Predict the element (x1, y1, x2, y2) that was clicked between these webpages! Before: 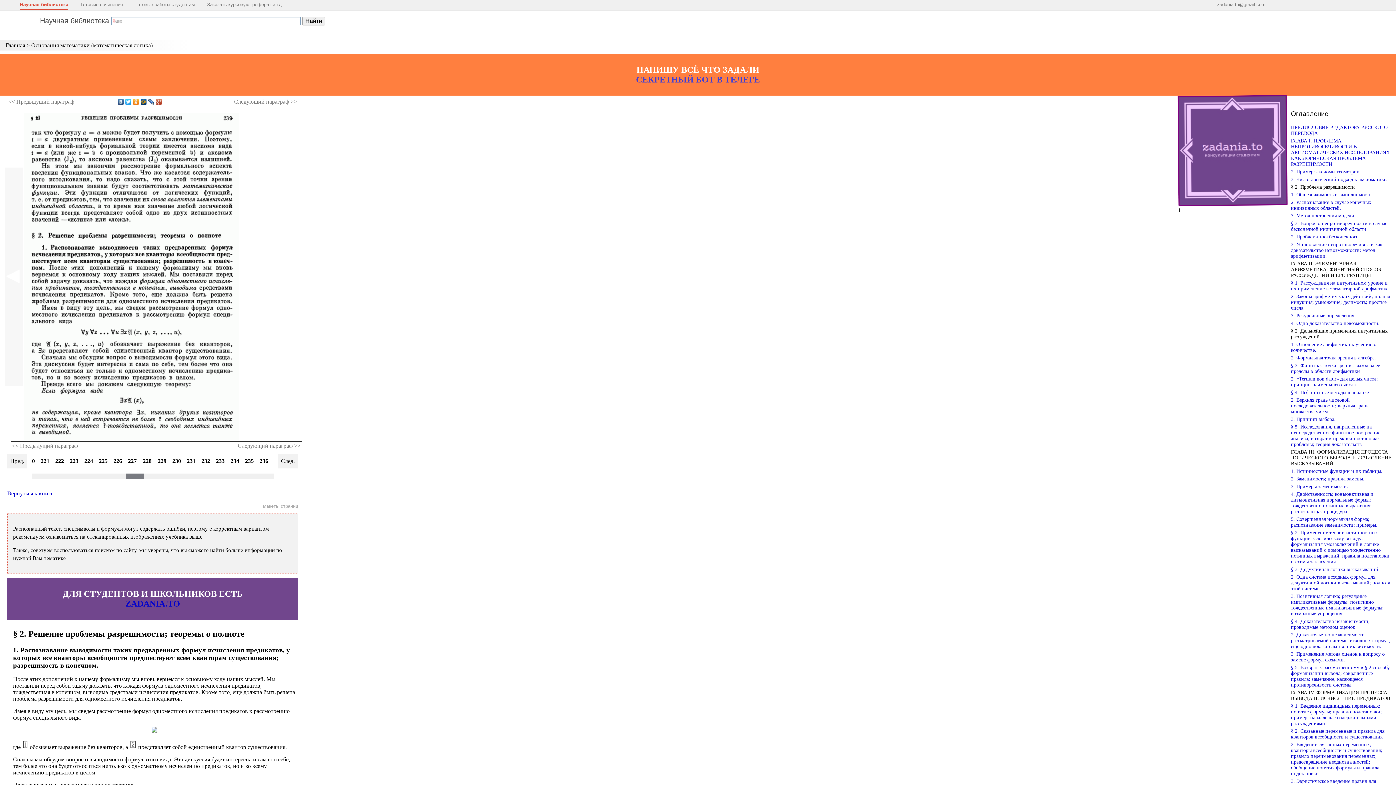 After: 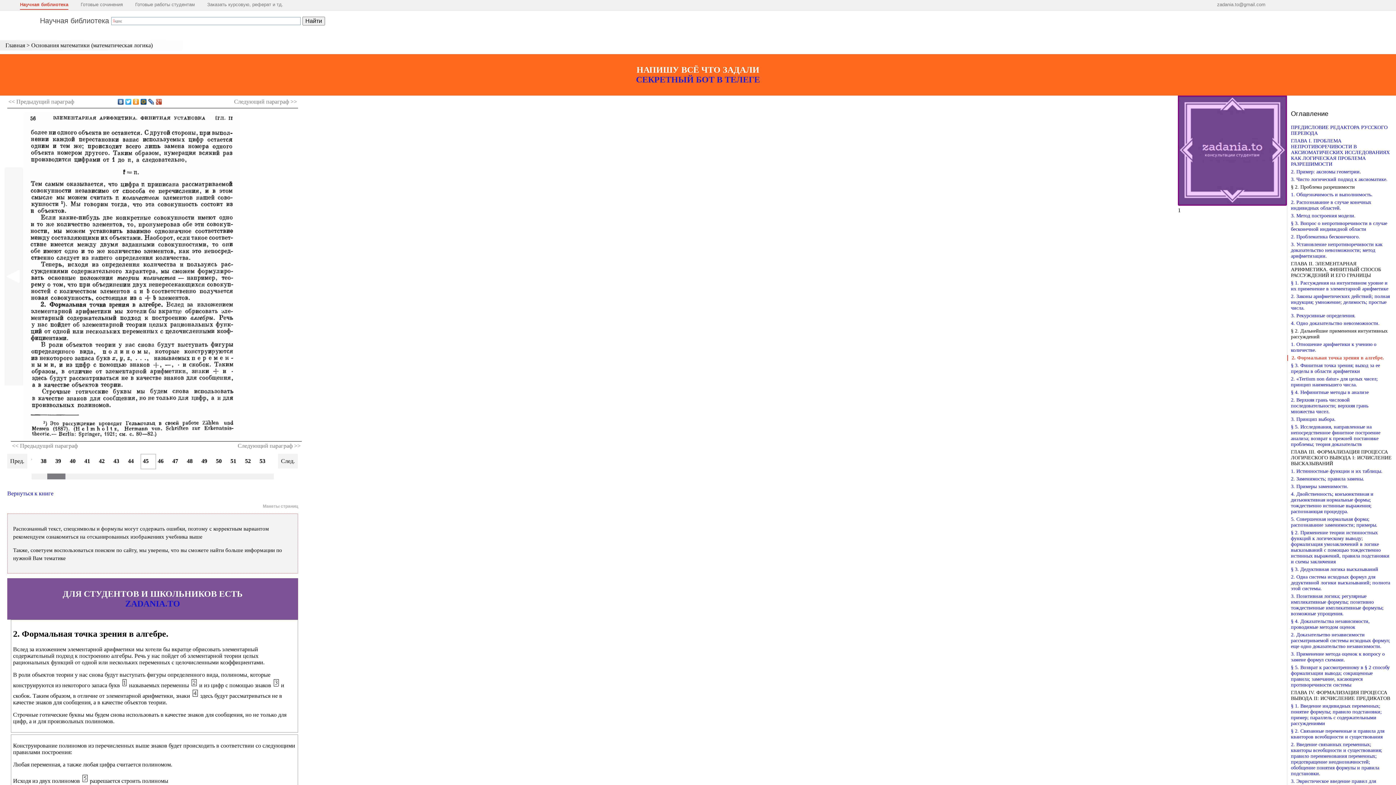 Action: label: 2. Формальная точка зрения в алгебре. bbox: (1291, 355, 1376, 360)